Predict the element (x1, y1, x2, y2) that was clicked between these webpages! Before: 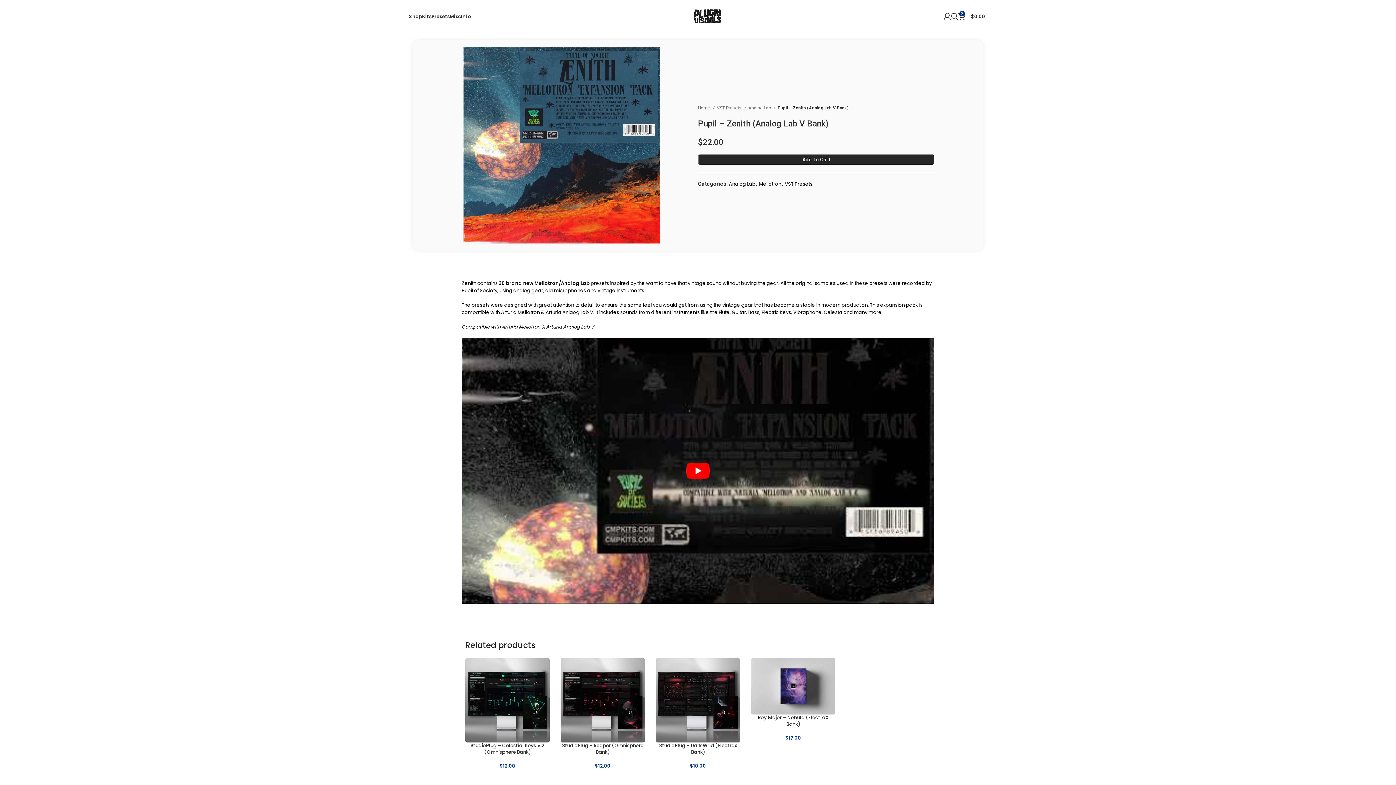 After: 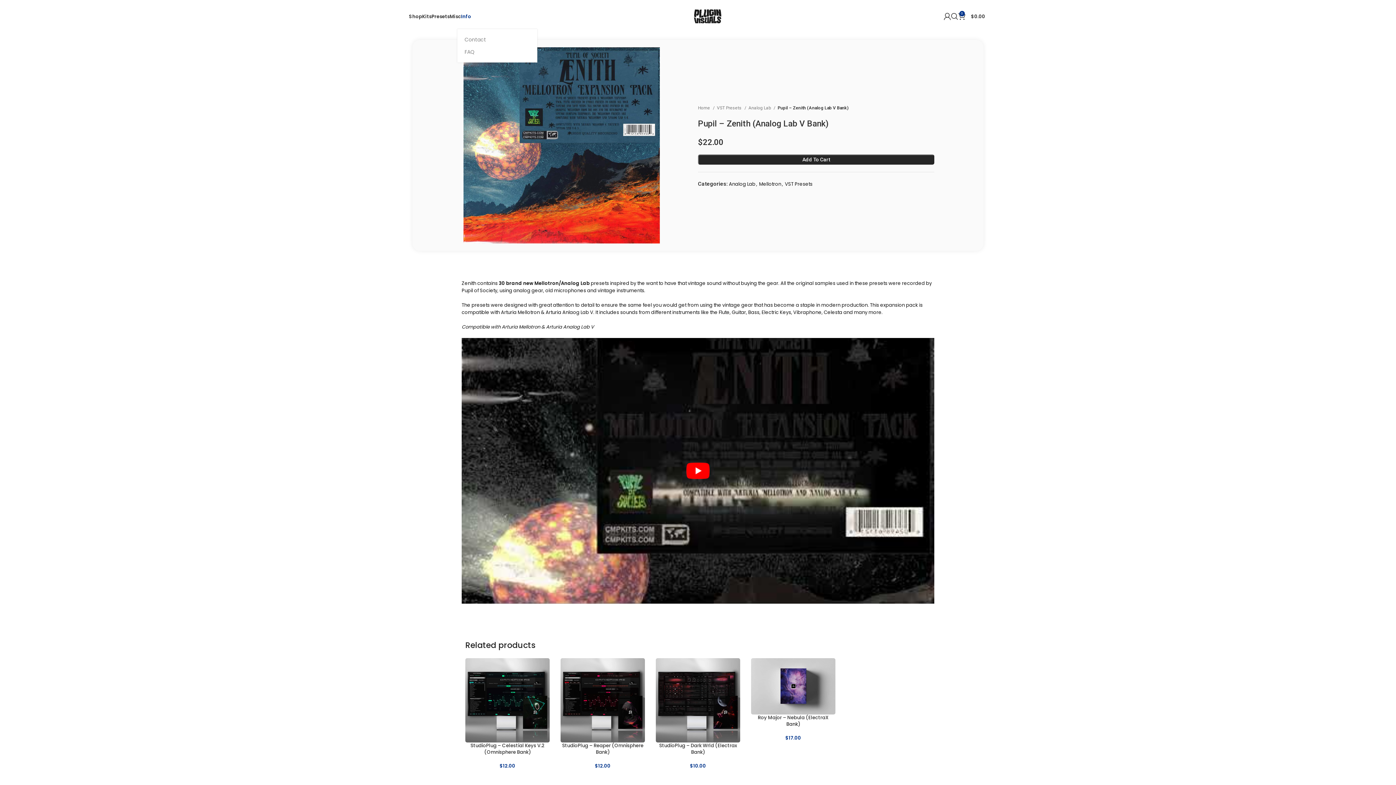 Action: label: Info bbox: (461, 9, 471, 23)